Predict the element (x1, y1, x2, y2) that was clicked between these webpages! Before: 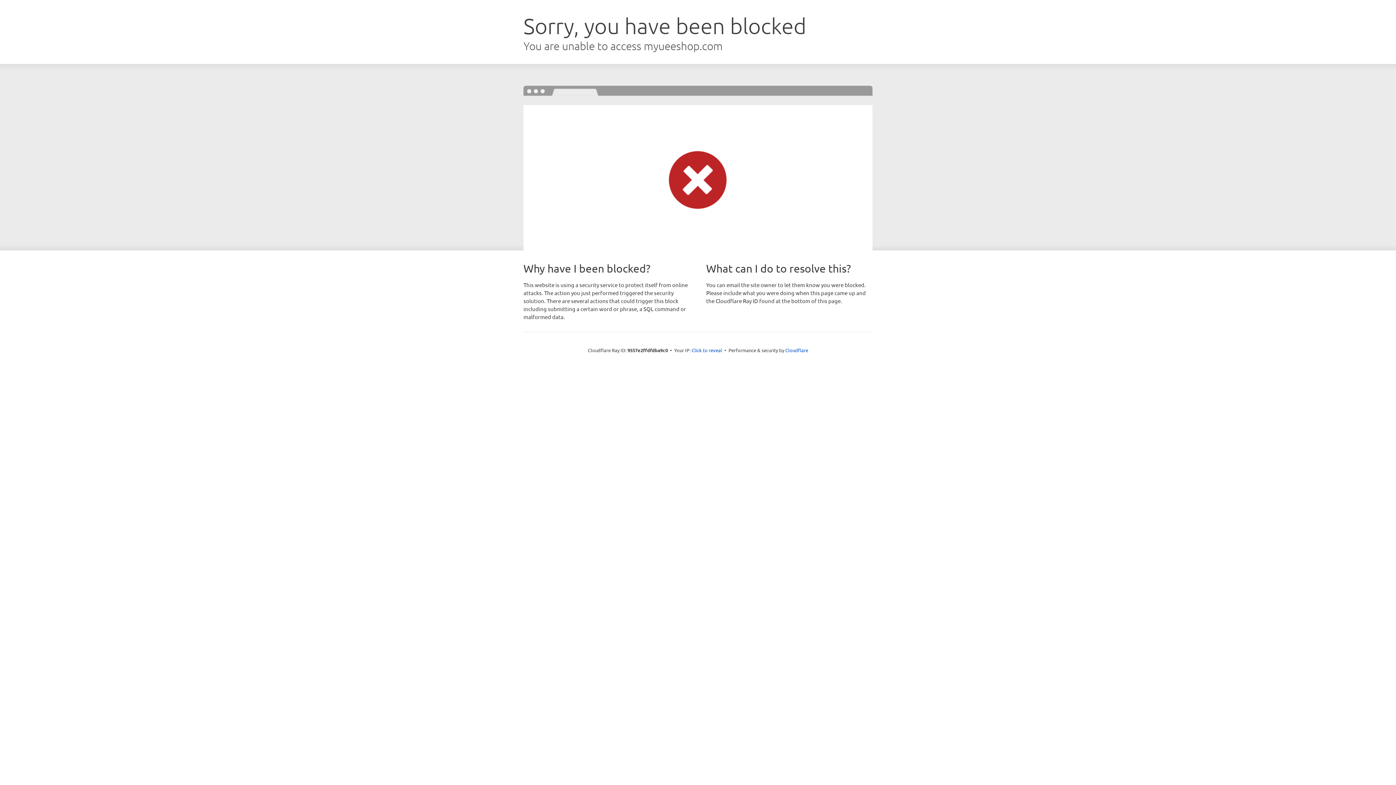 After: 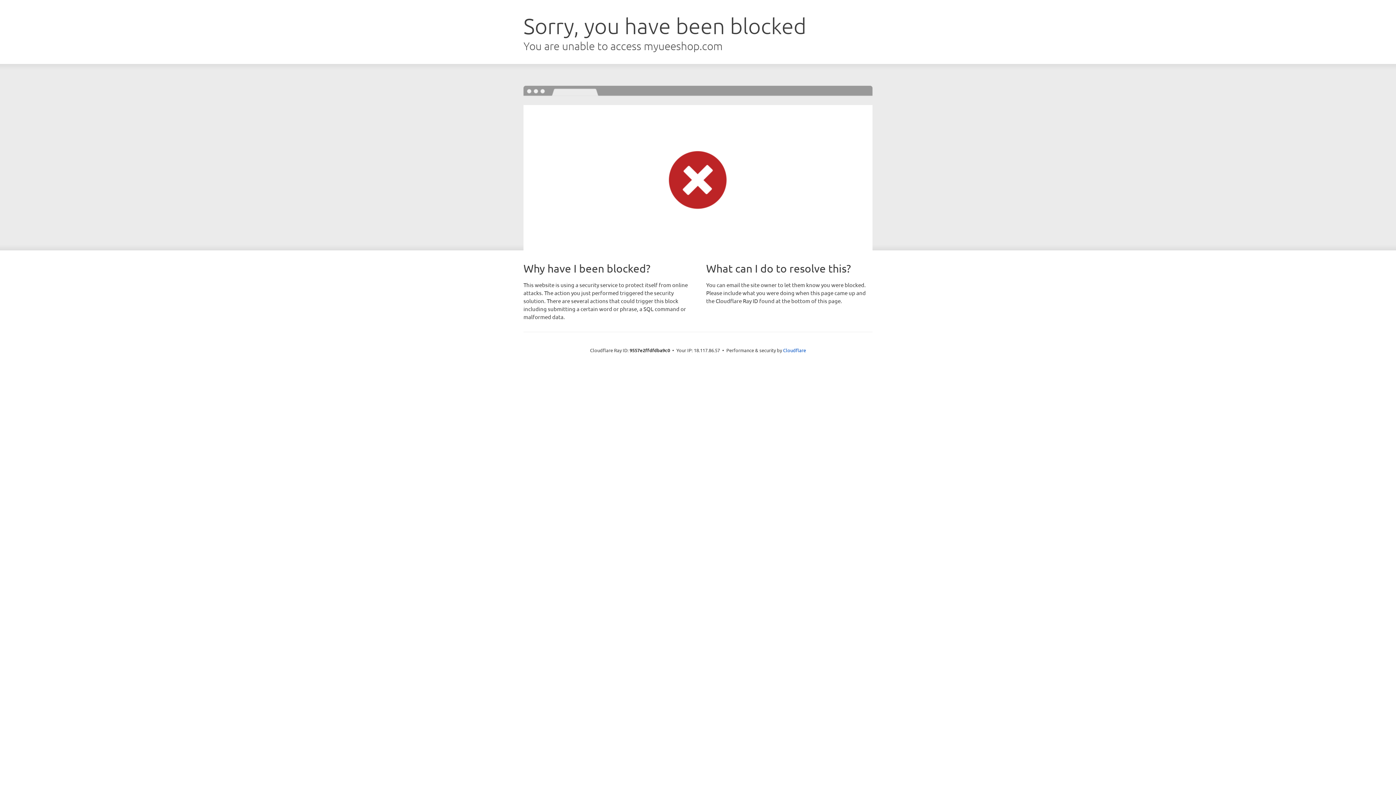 Action: label: Click to reveal bbox: (691, 346, 722, 353)